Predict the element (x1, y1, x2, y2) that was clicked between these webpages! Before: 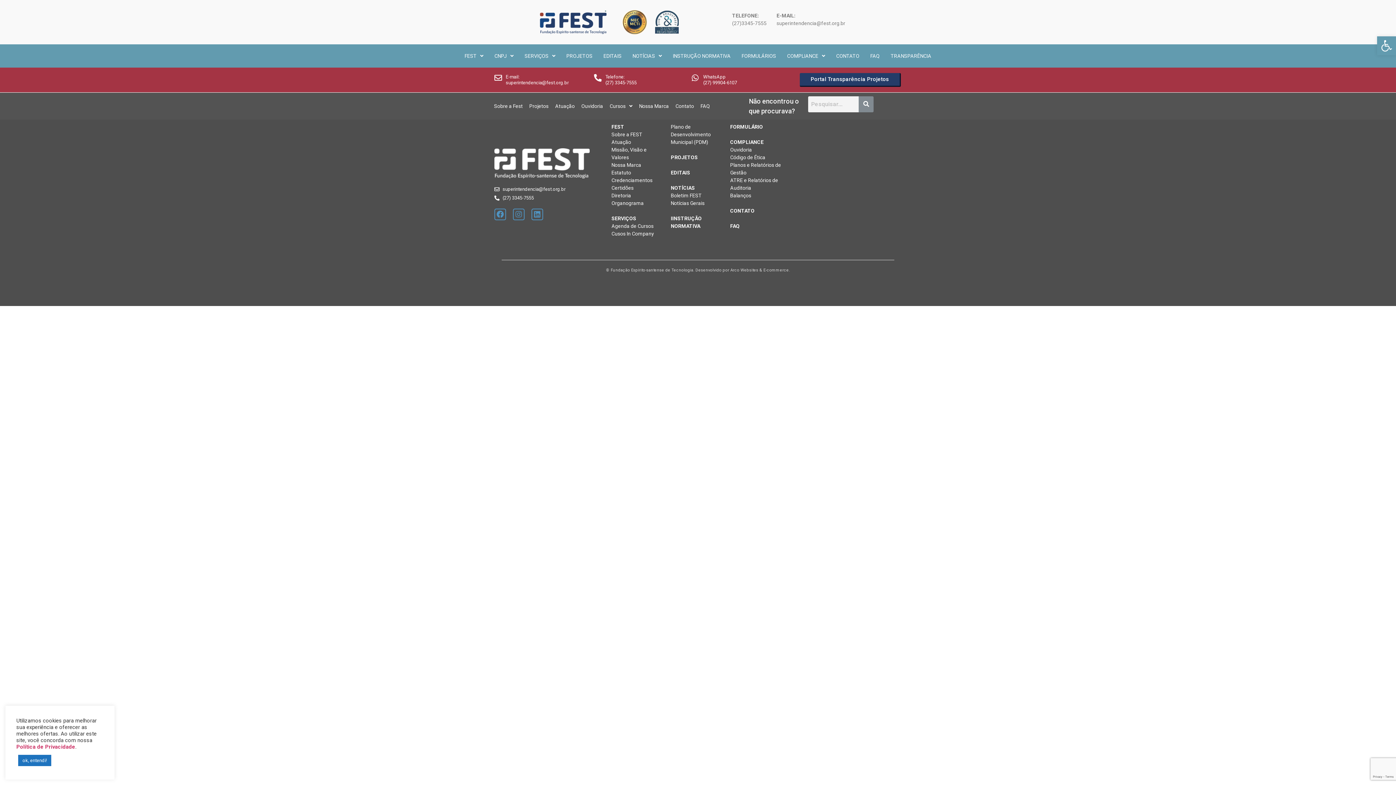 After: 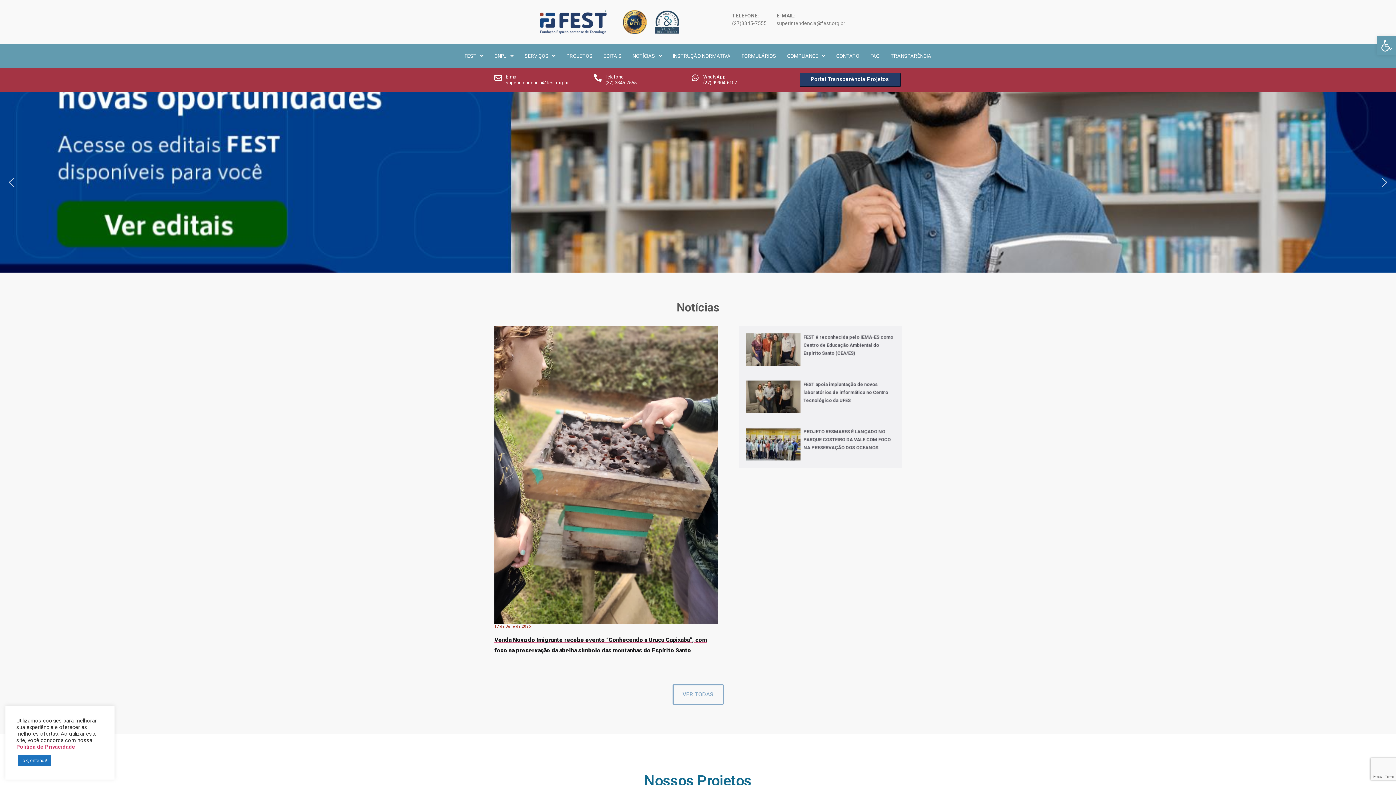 Action: bbox: (538, 9, 608, 35)